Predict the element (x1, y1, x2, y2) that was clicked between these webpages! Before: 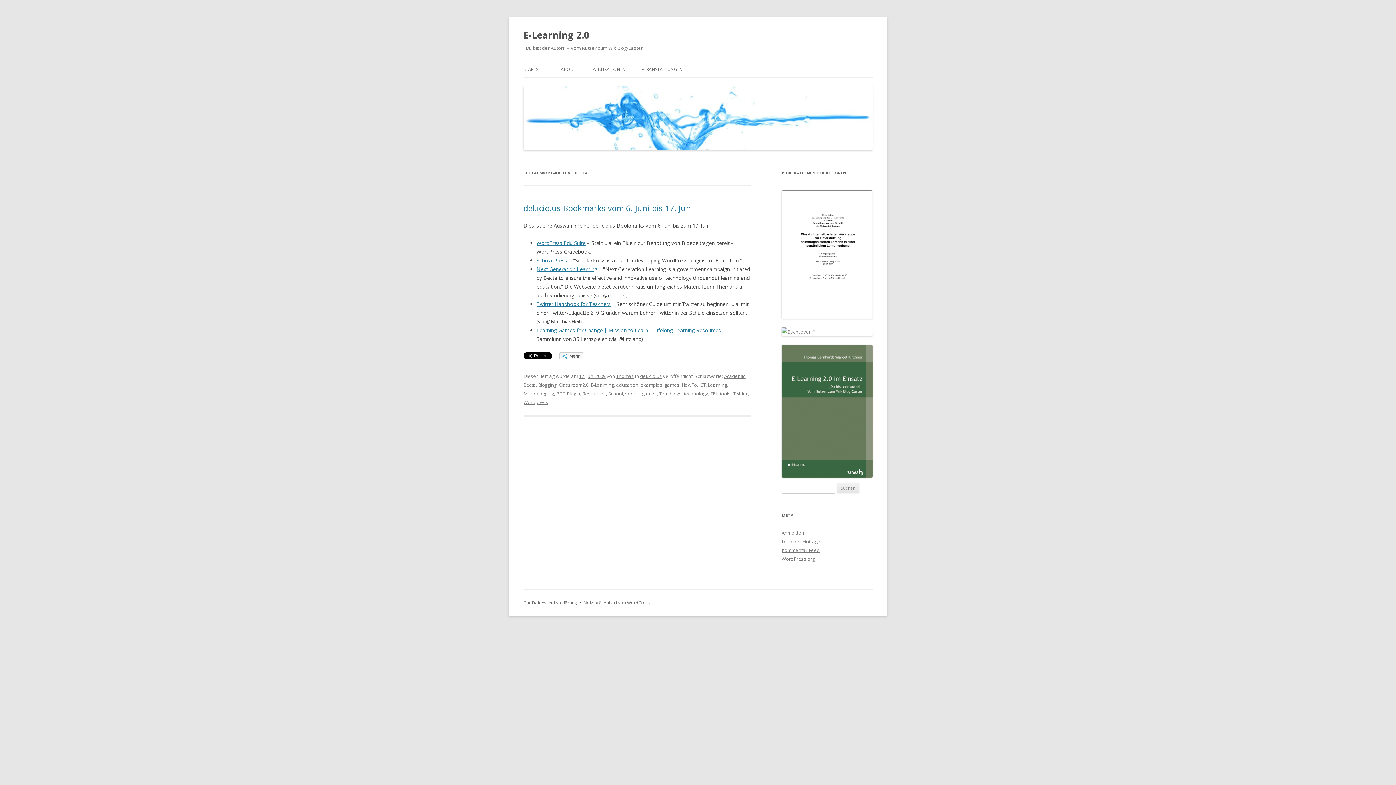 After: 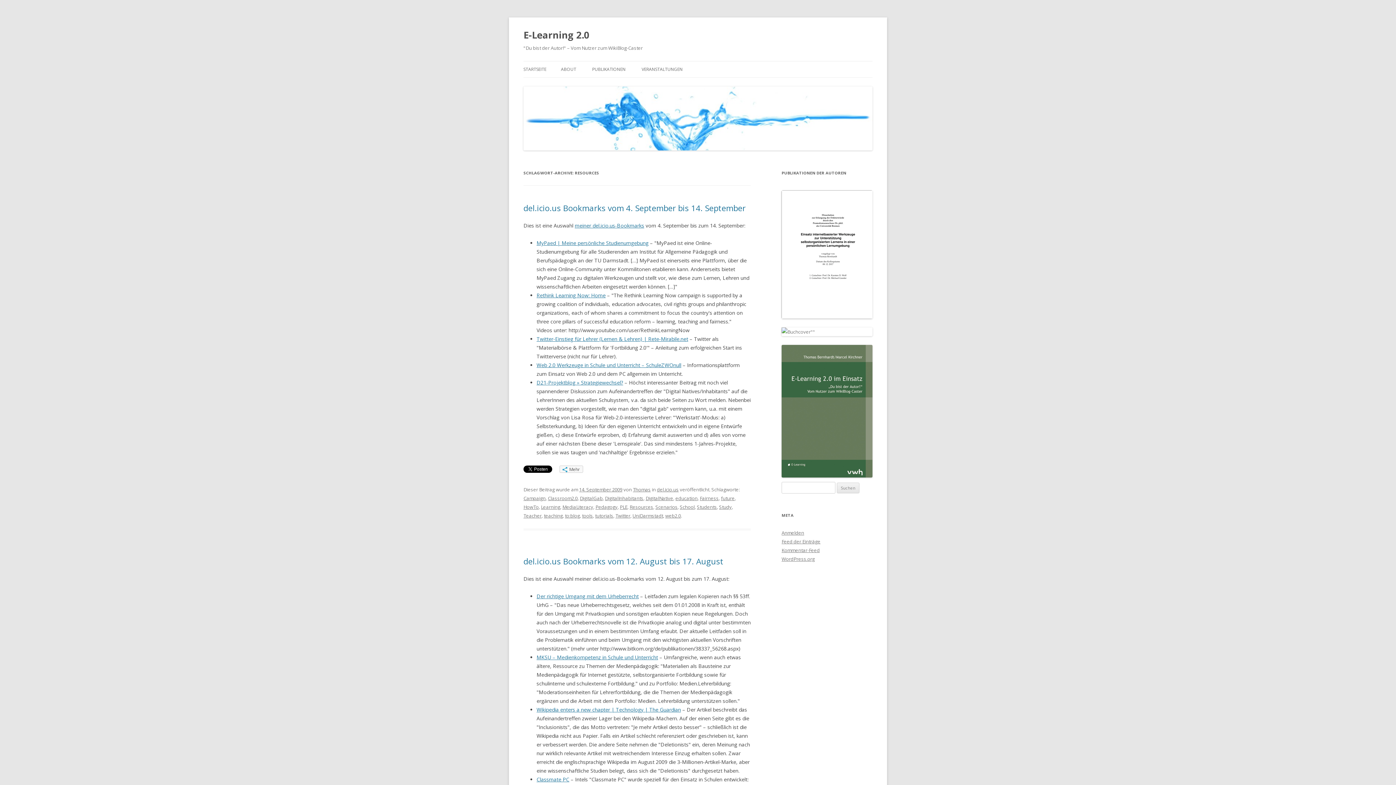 Action: label: Resources bbox: (582, 390, 606, 397)